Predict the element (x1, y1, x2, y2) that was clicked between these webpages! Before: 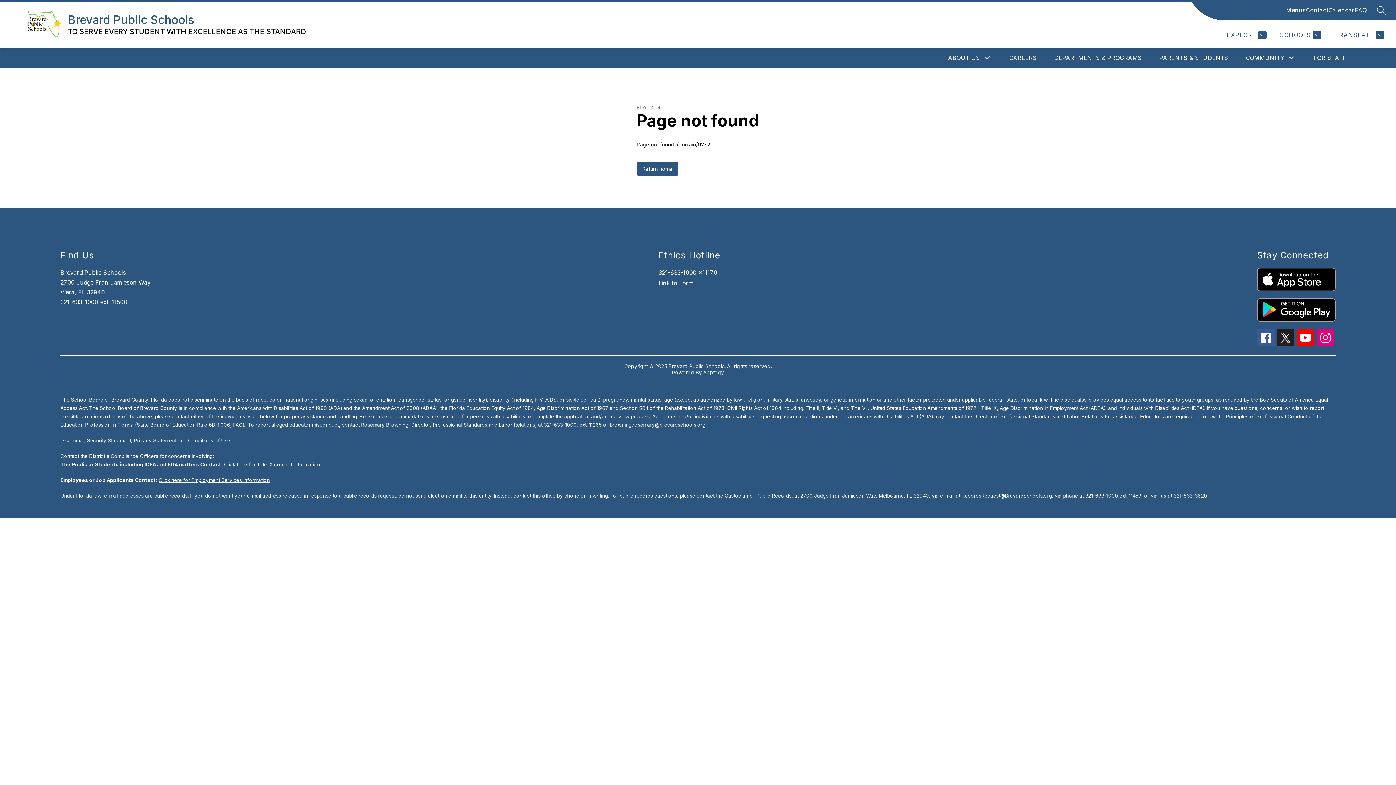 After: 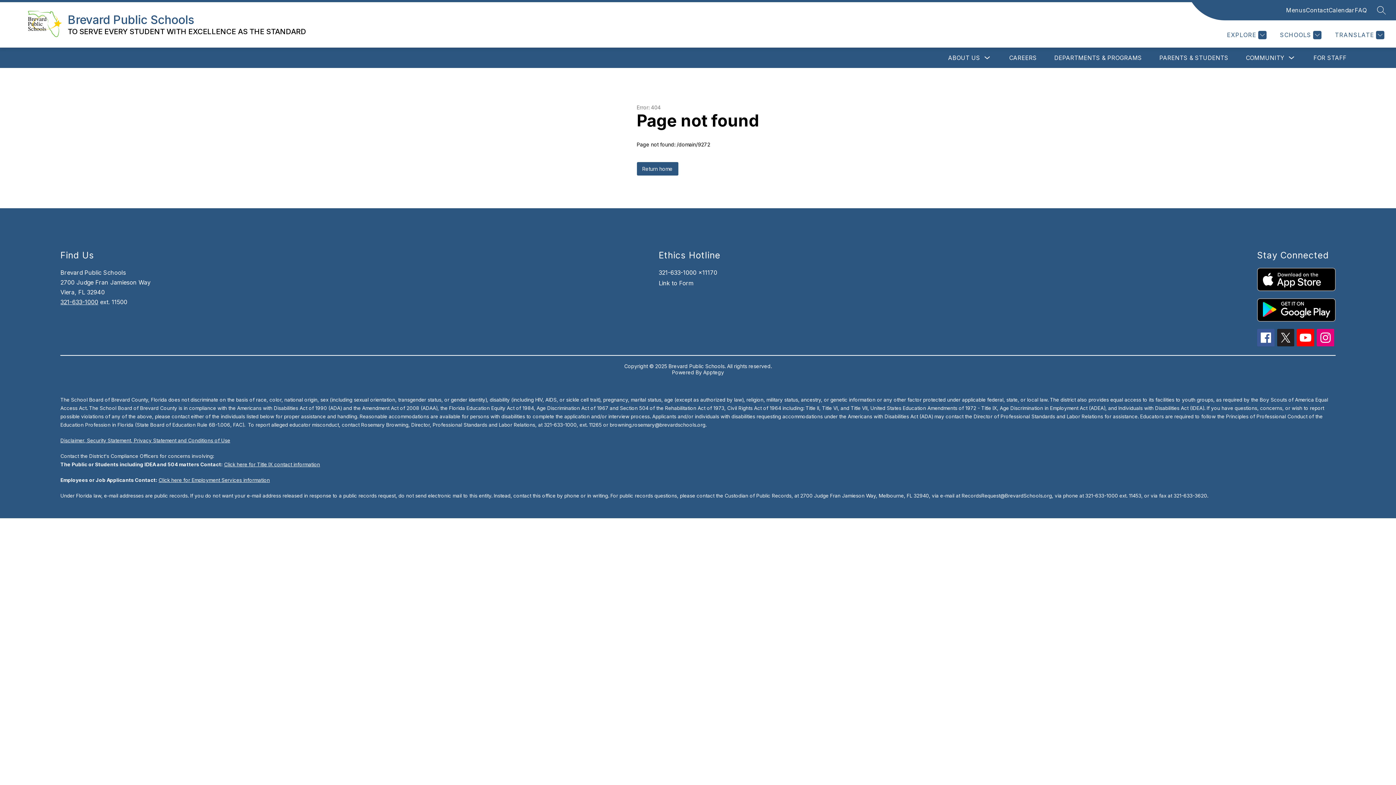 Action: bbox: (1257, 268, 1335, 291)